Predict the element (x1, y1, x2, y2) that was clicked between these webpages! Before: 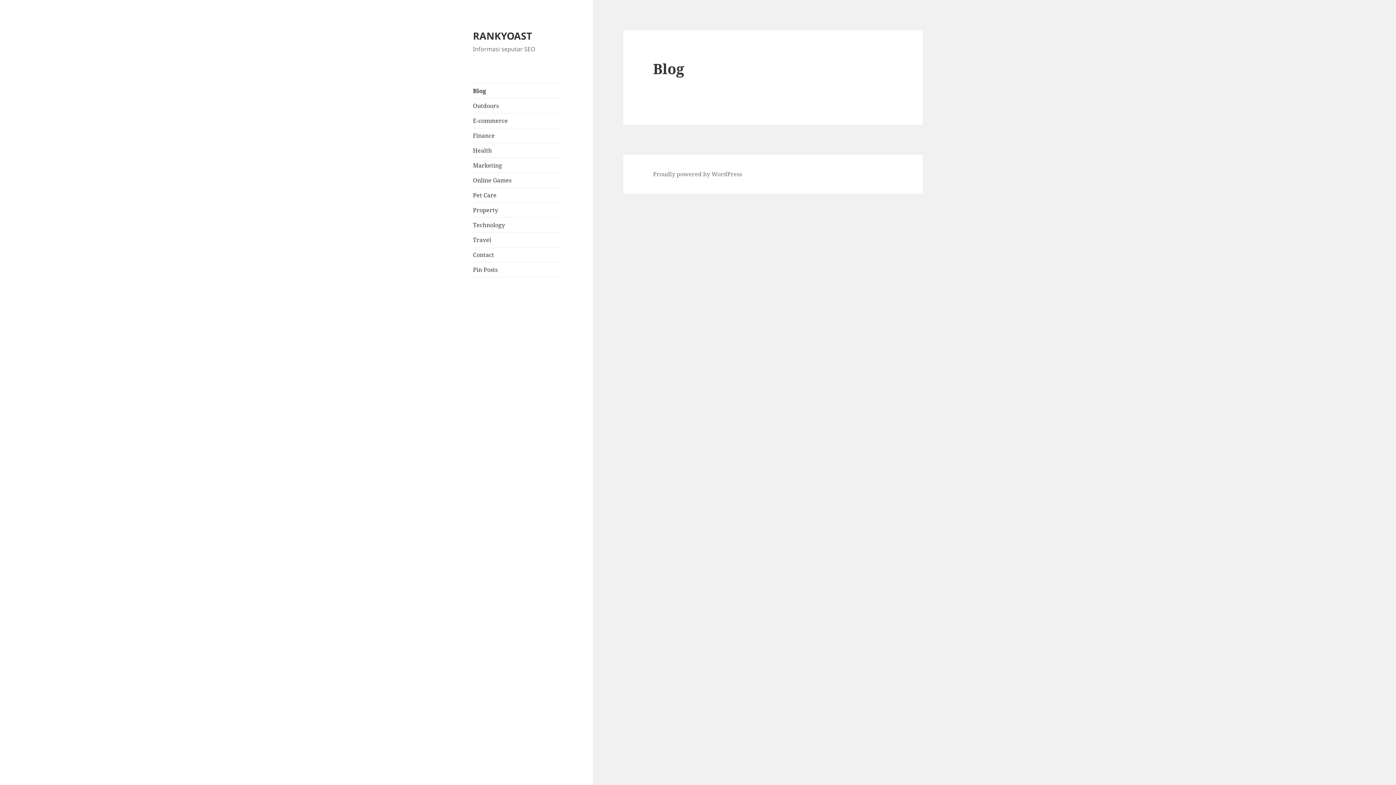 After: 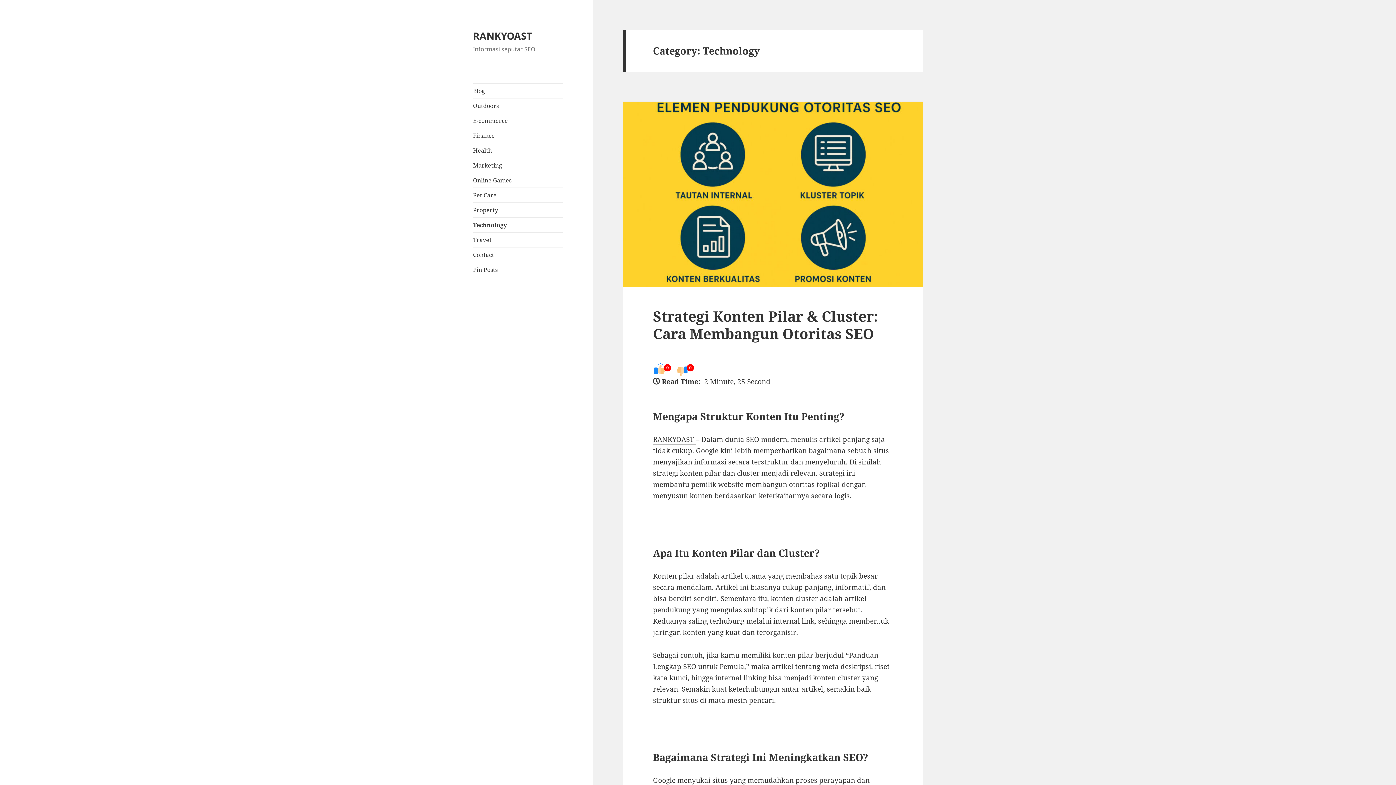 Action: label: Technology bbox: (473, 217, 563, 232)